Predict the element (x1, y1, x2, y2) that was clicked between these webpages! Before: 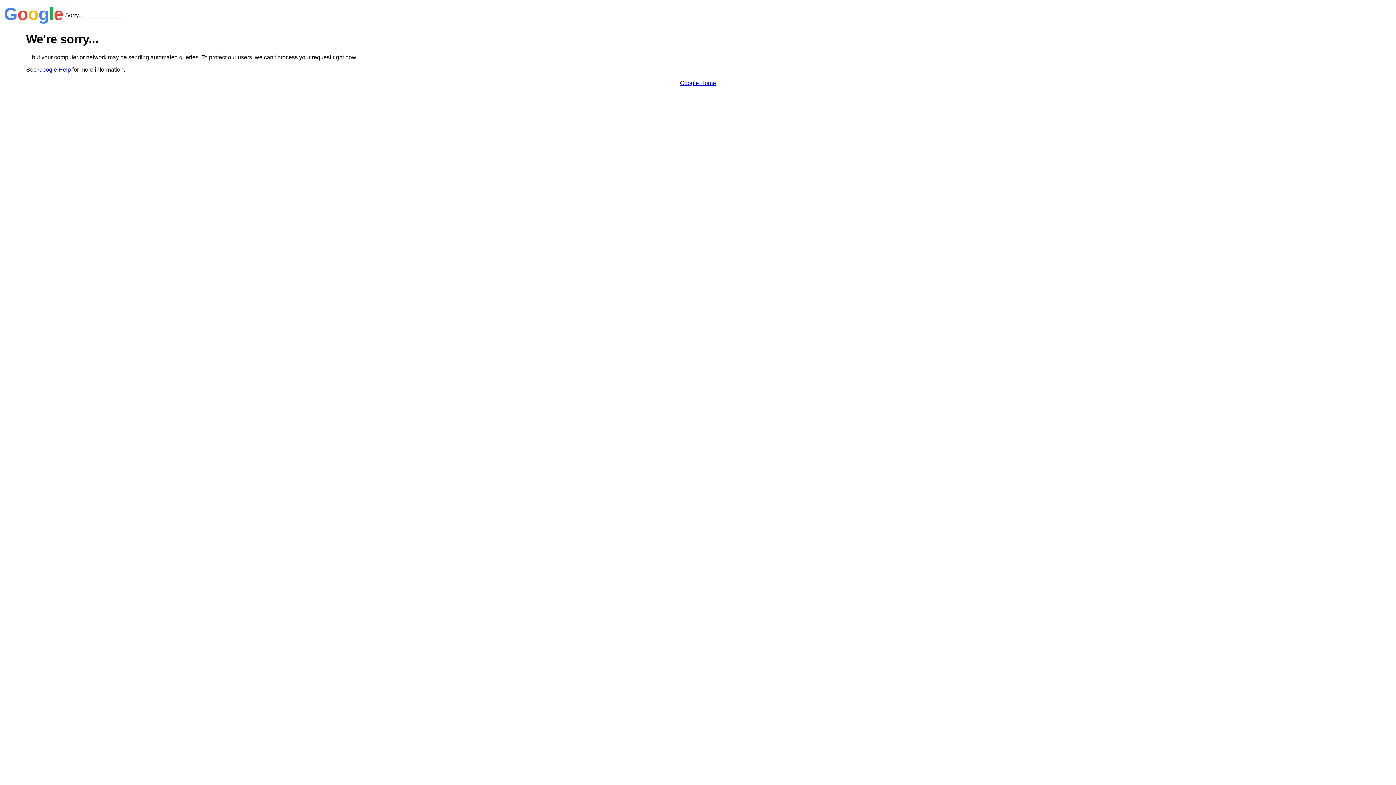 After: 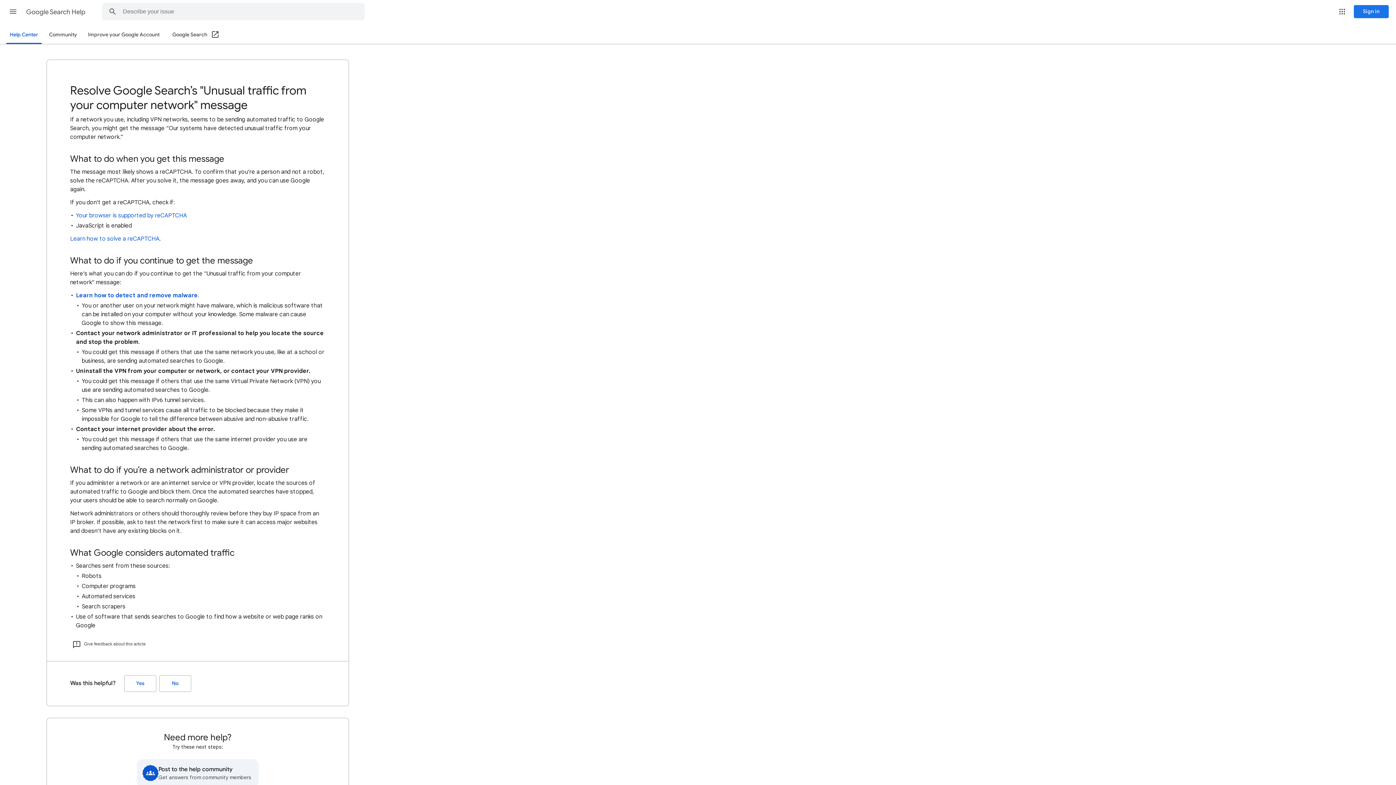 Action: label: Google Help bbox: (38, 66, 70, 72)